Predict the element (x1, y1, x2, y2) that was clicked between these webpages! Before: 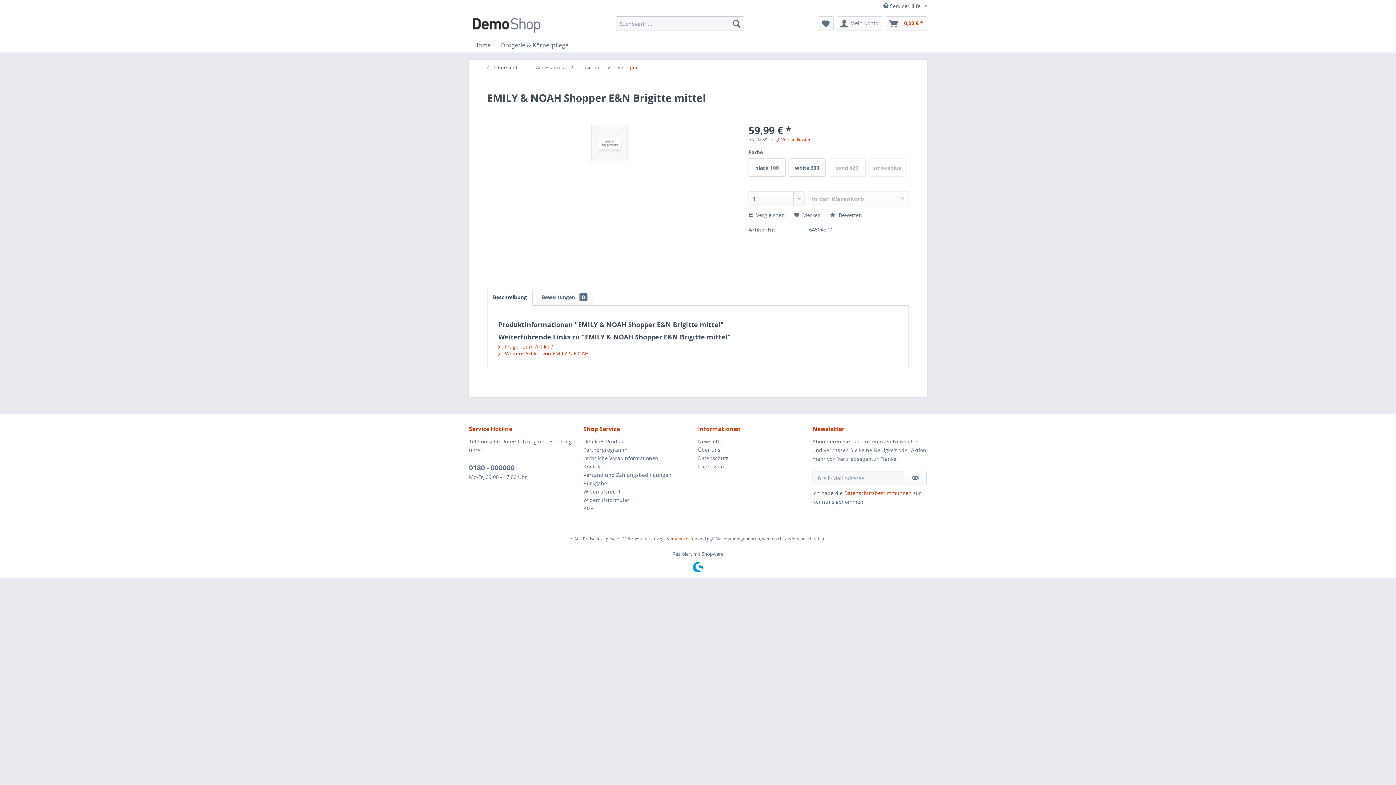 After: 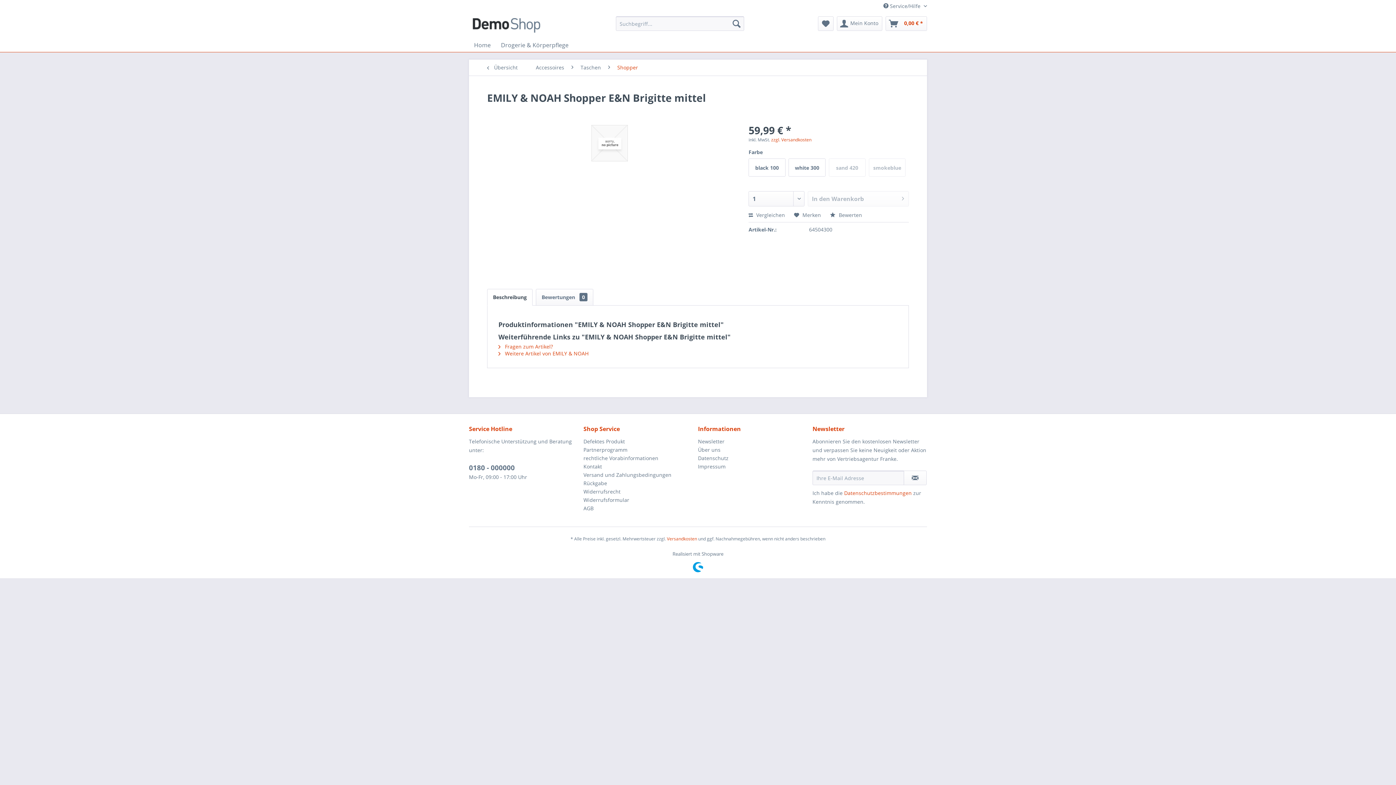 Action: bbox: (469, 463, 514, 472) label: 0180 - 000000